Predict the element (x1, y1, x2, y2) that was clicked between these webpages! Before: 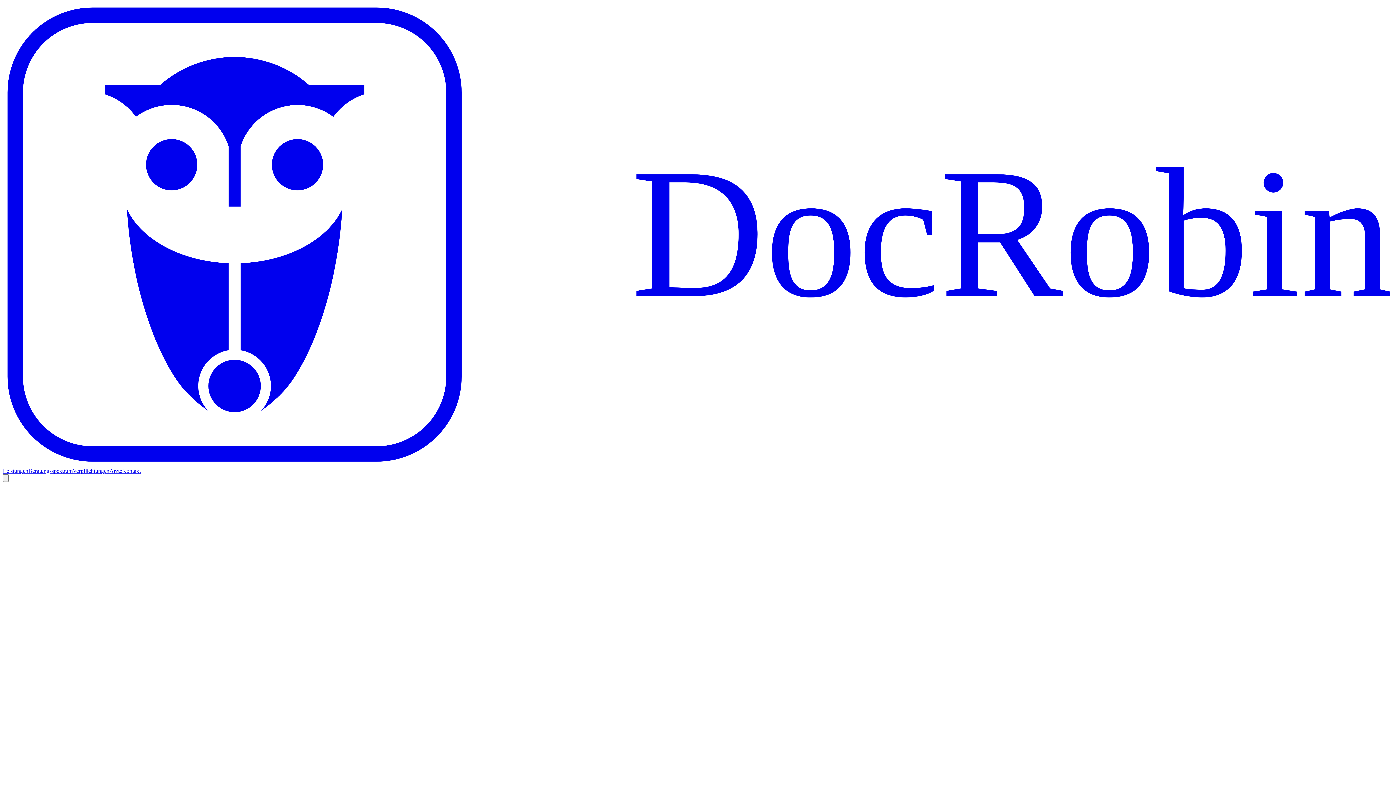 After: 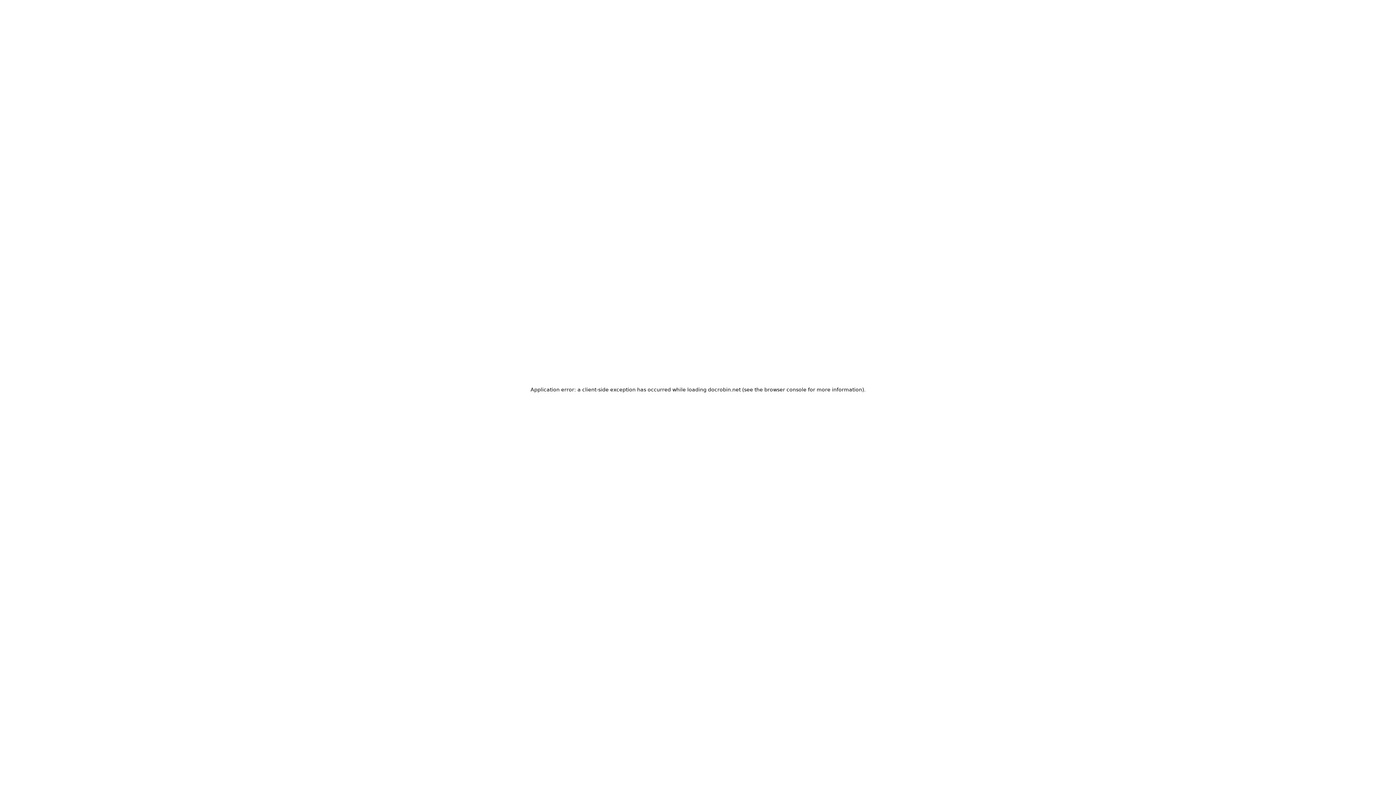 Action: bbox: (122, 467, 140, 474) label: Kontakt